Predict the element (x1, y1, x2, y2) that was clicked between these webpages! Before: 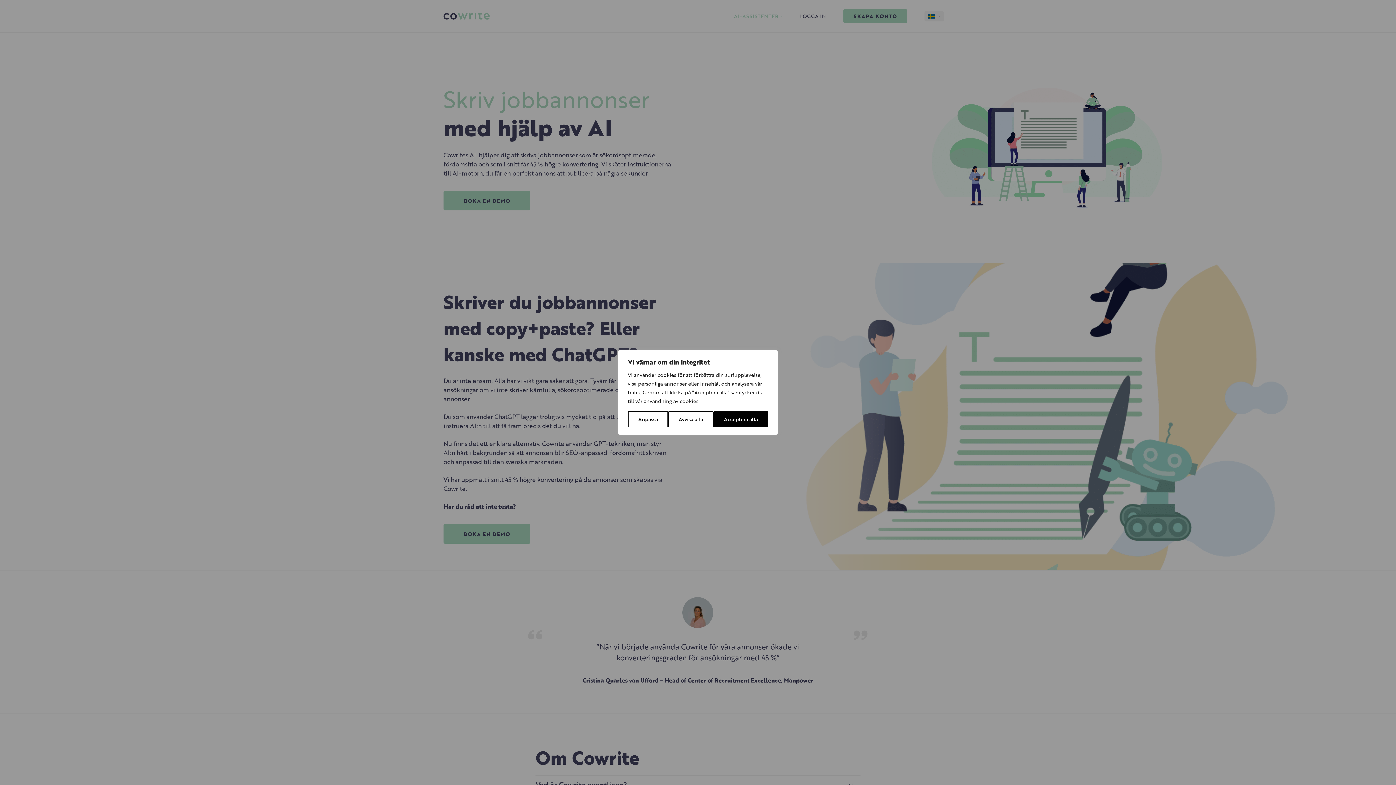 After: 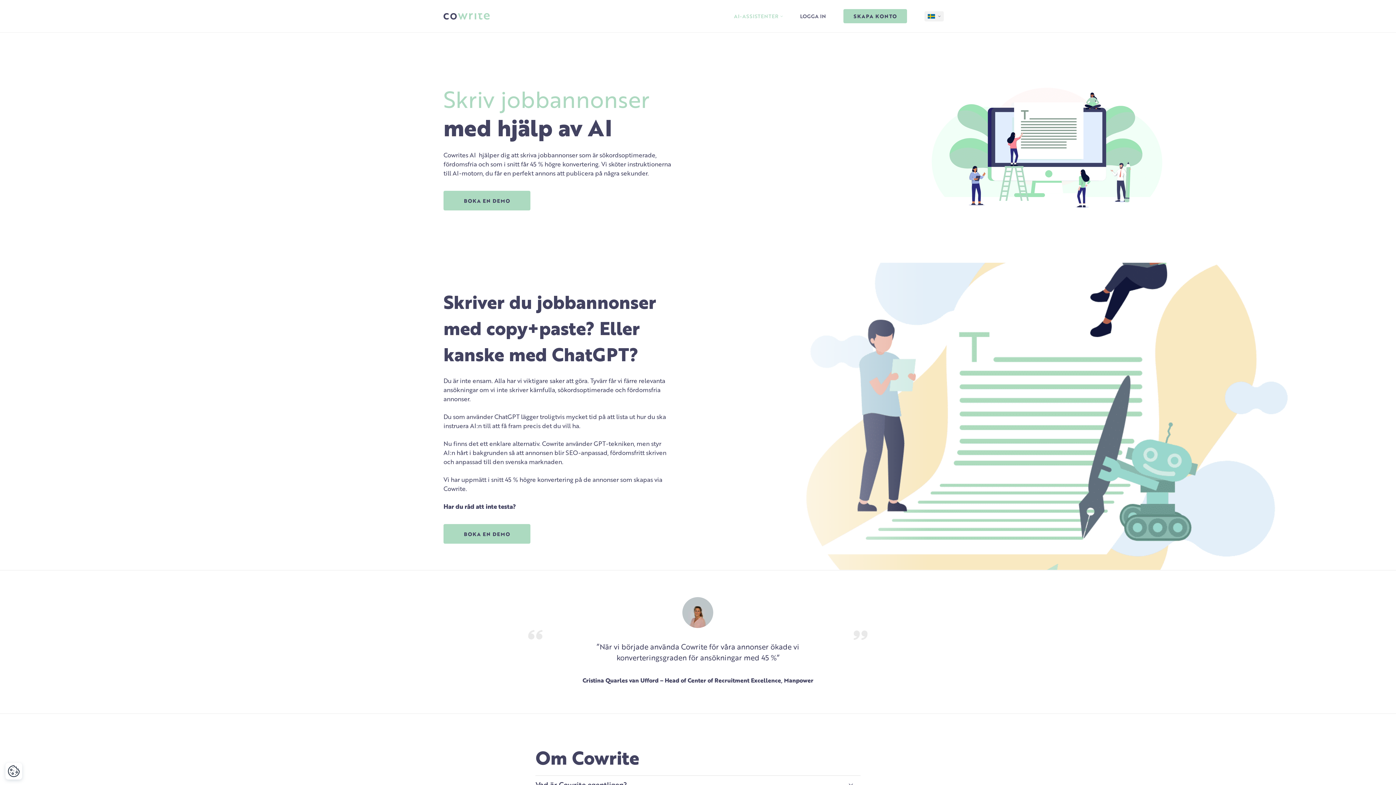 Action: label: Acceptera alla bbox: (713, 411, 768, 427)